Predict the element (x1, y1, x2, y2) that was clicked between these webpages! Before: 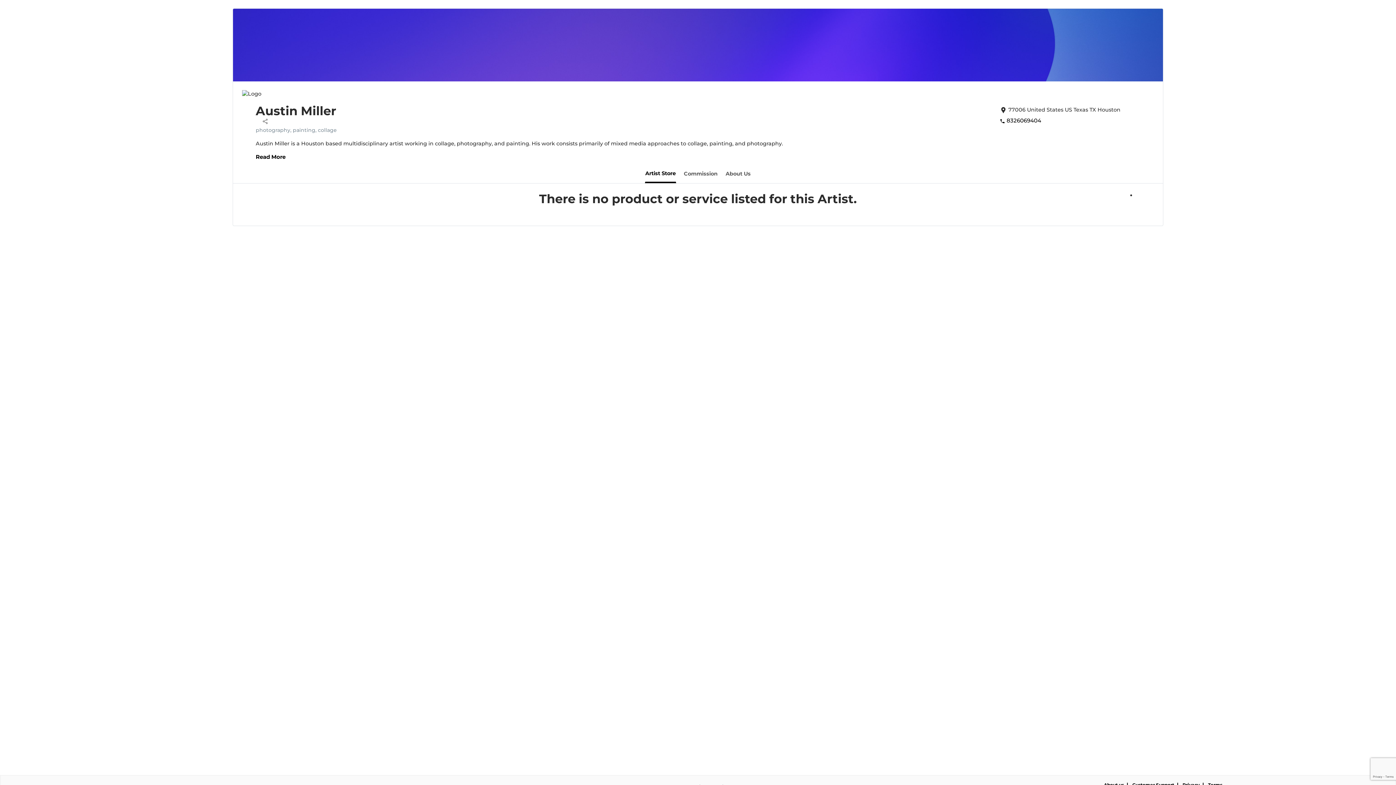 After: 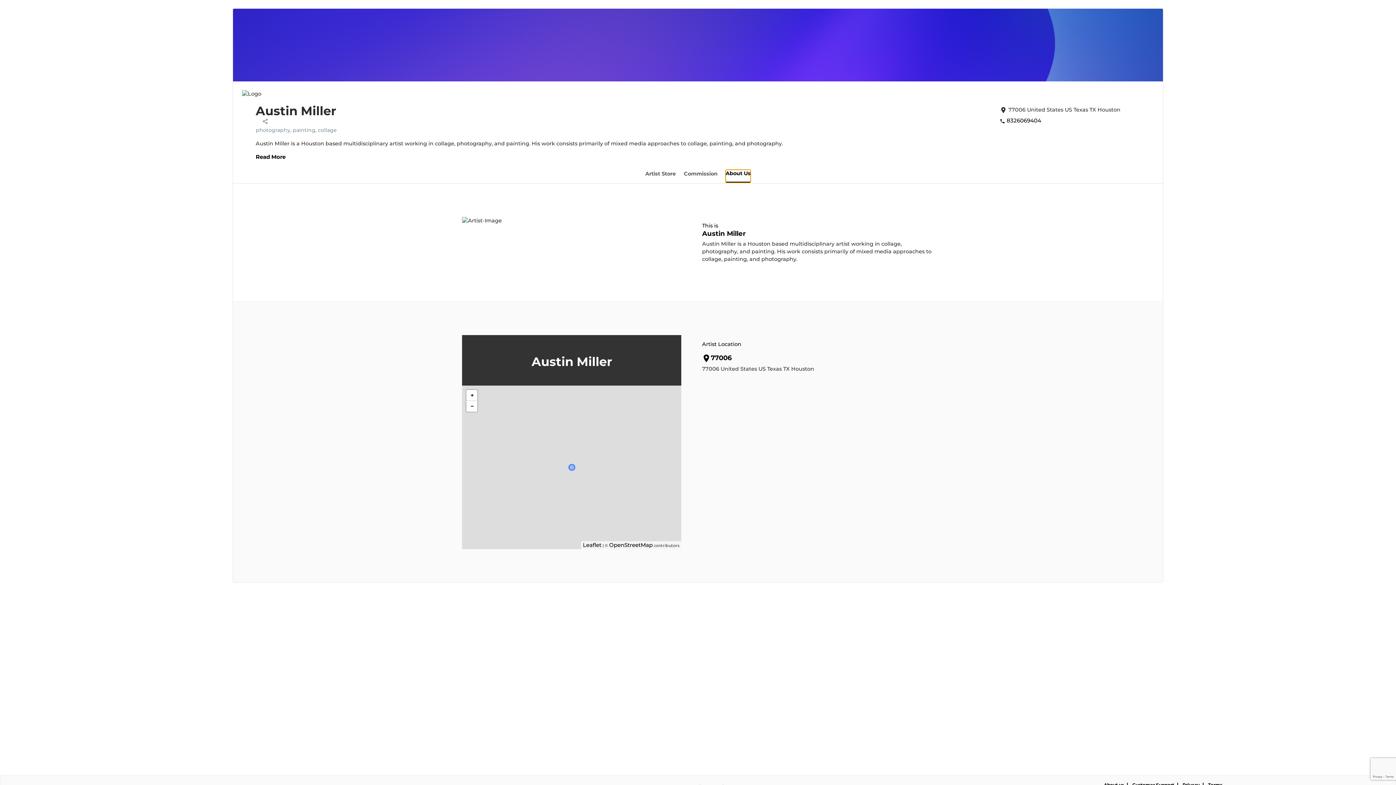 Action: label: About Us bbox: (725, 169, 751, 182)